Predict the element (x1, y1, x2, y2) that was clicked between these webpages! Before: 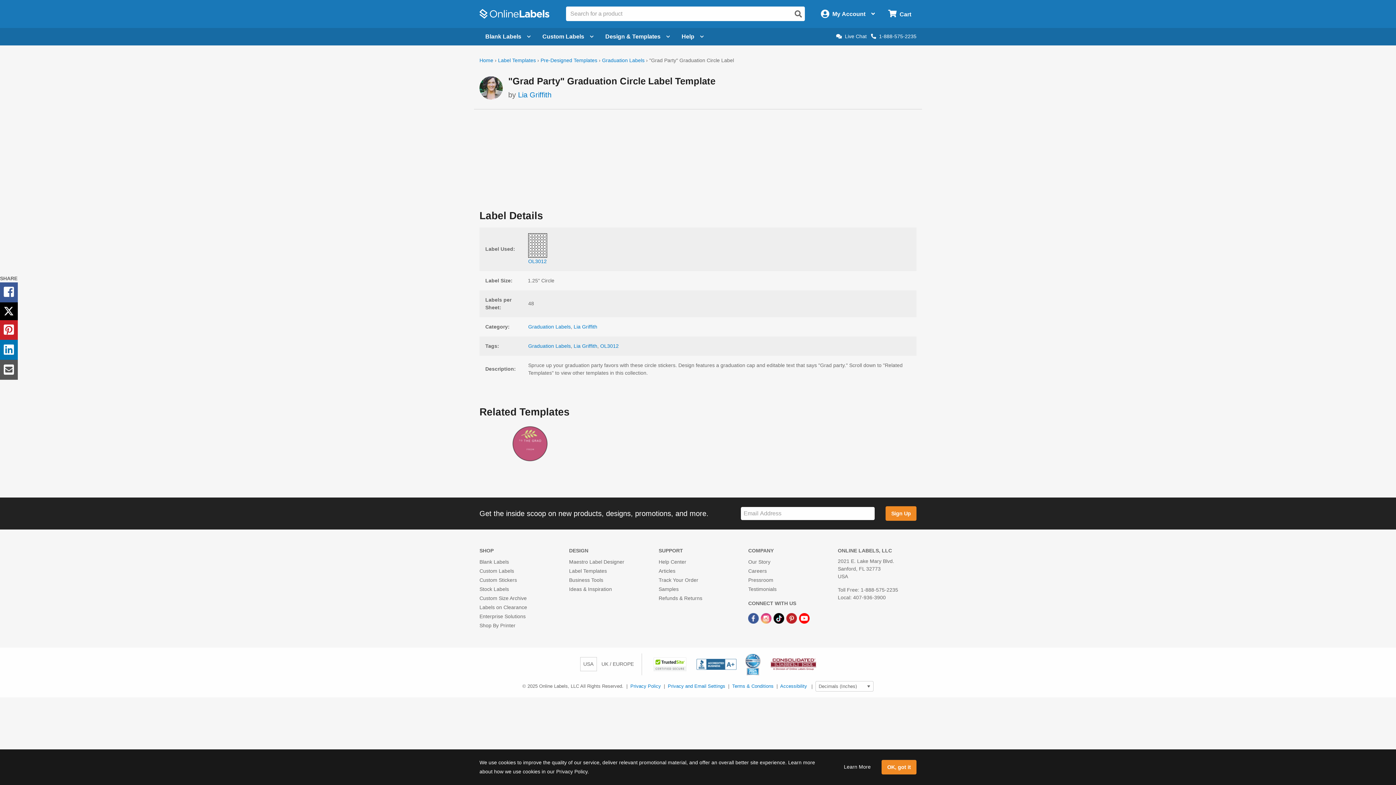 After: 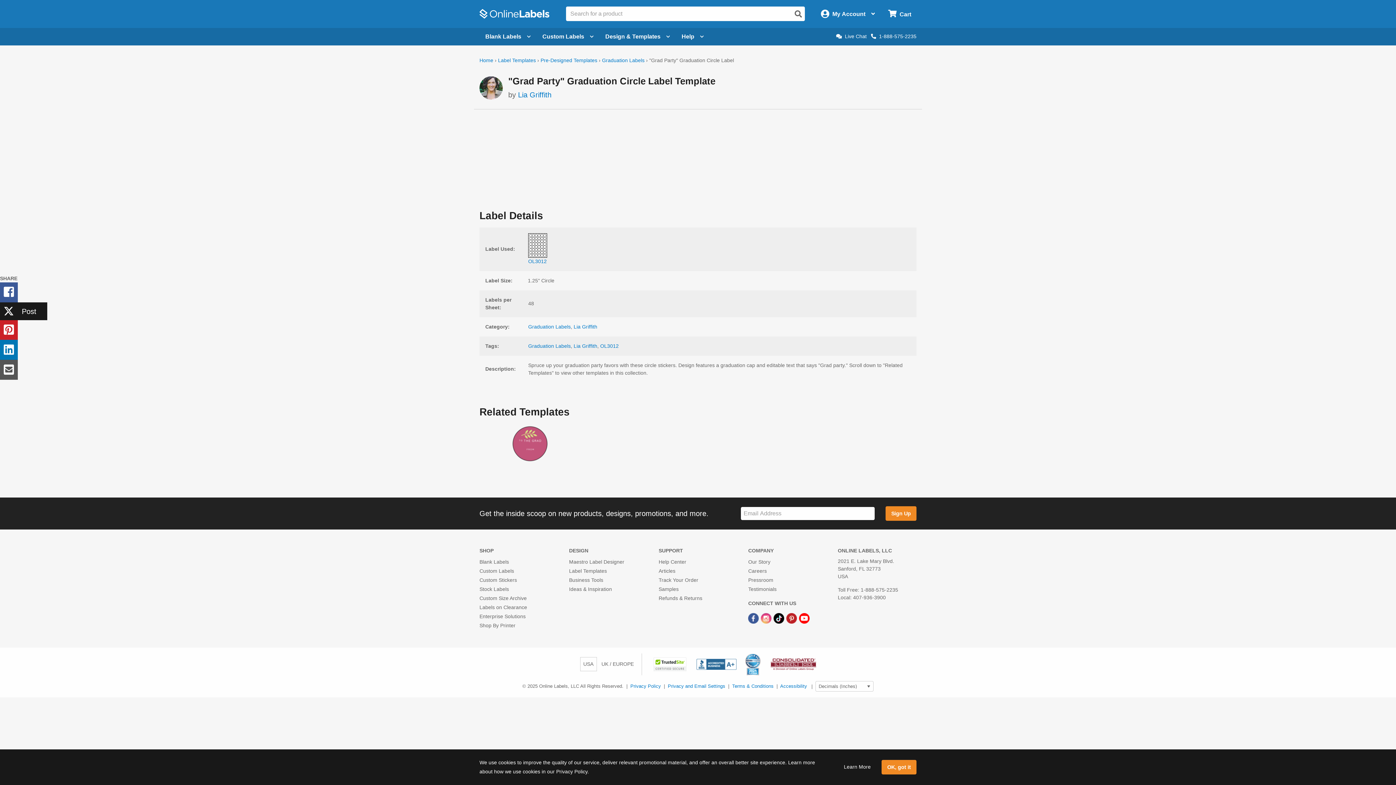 Action: label: Post bbox: (0, 302, 17, 320)